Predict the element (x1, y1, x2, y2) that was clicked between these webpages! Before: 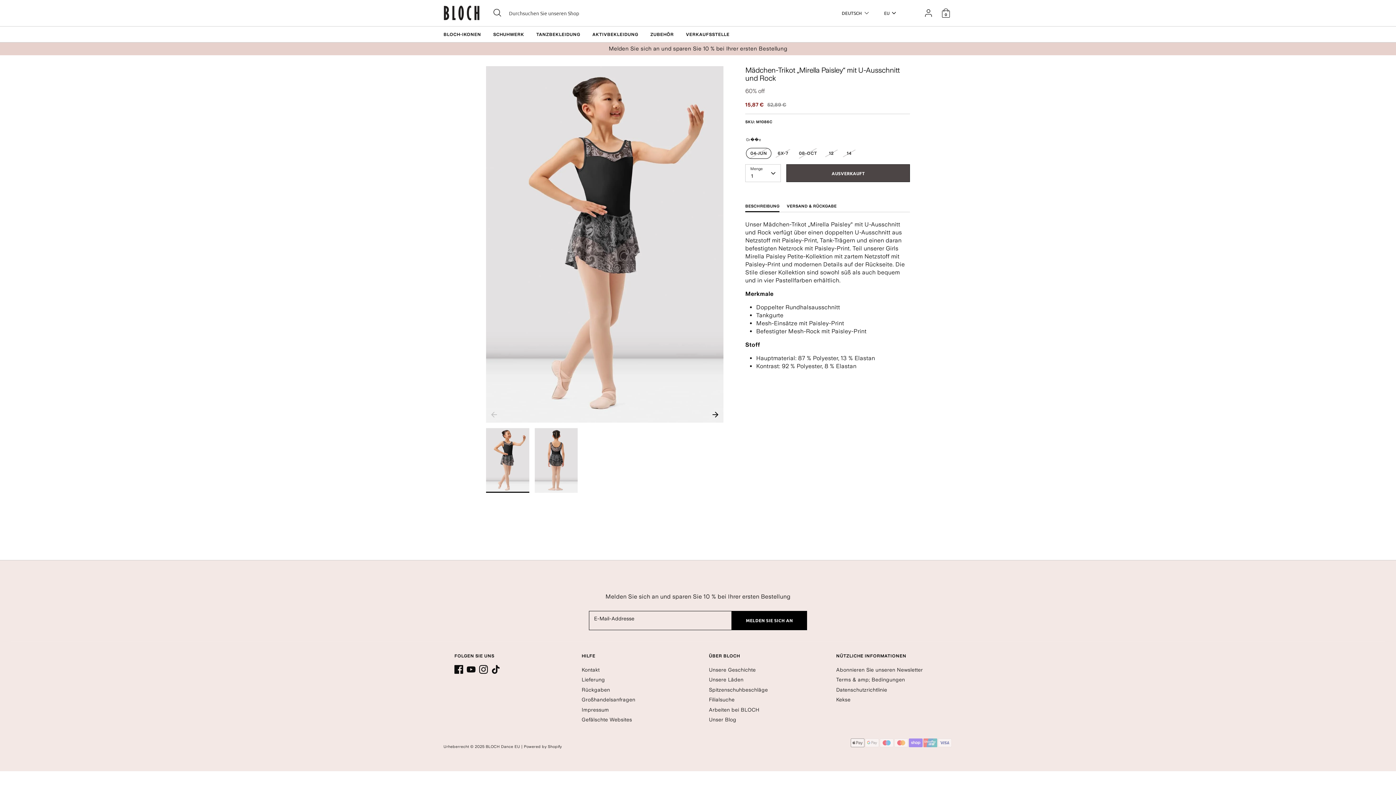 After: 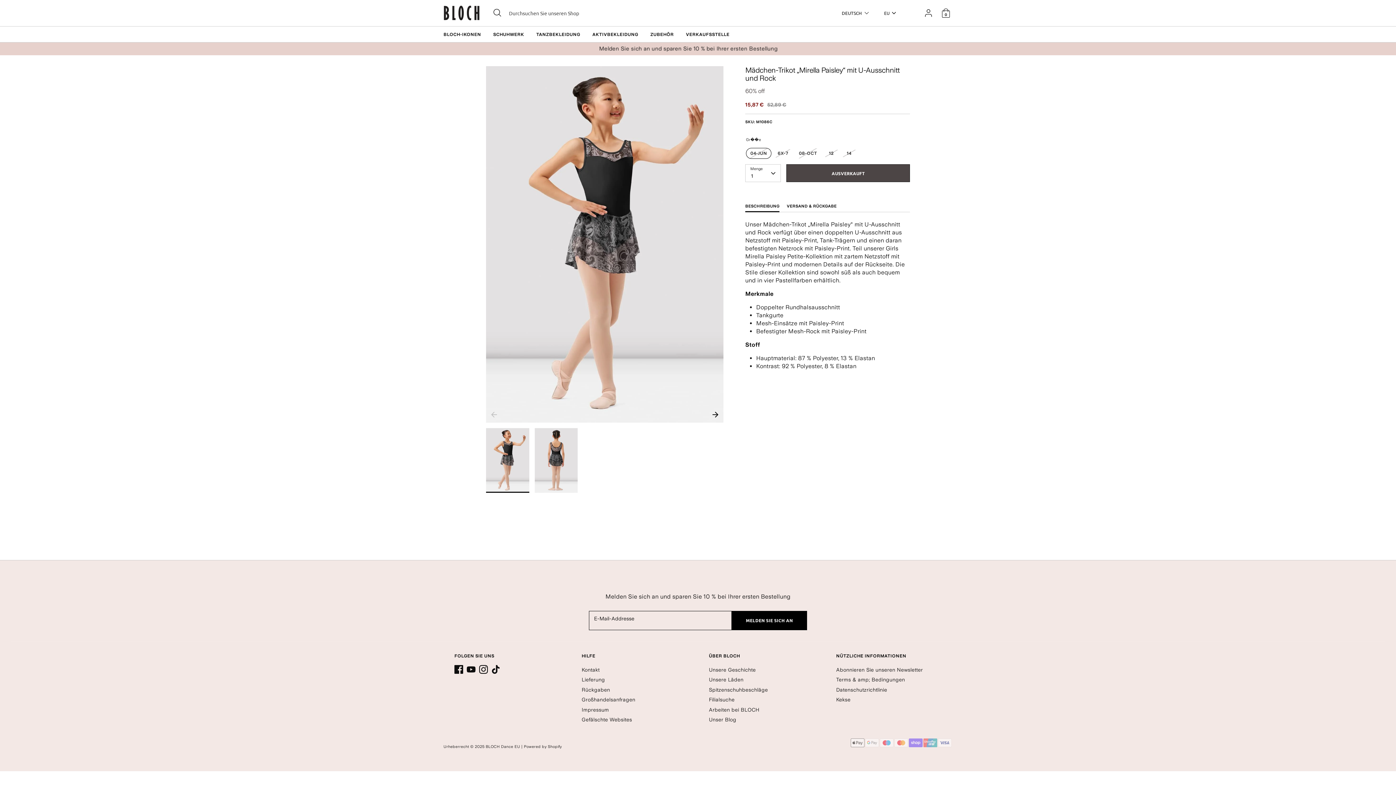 Action: label: BESCHREIBUNG bbox: (745, 204, 779, 212)